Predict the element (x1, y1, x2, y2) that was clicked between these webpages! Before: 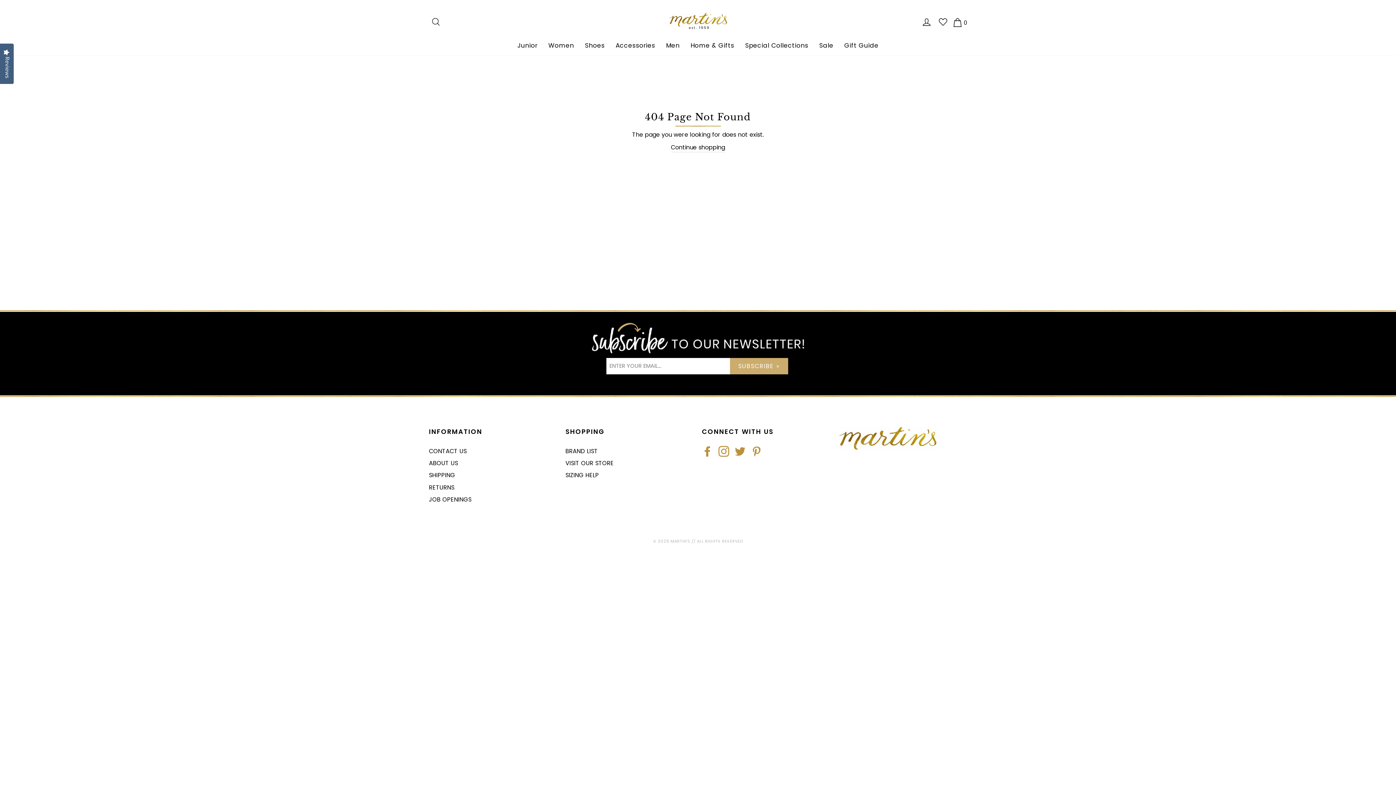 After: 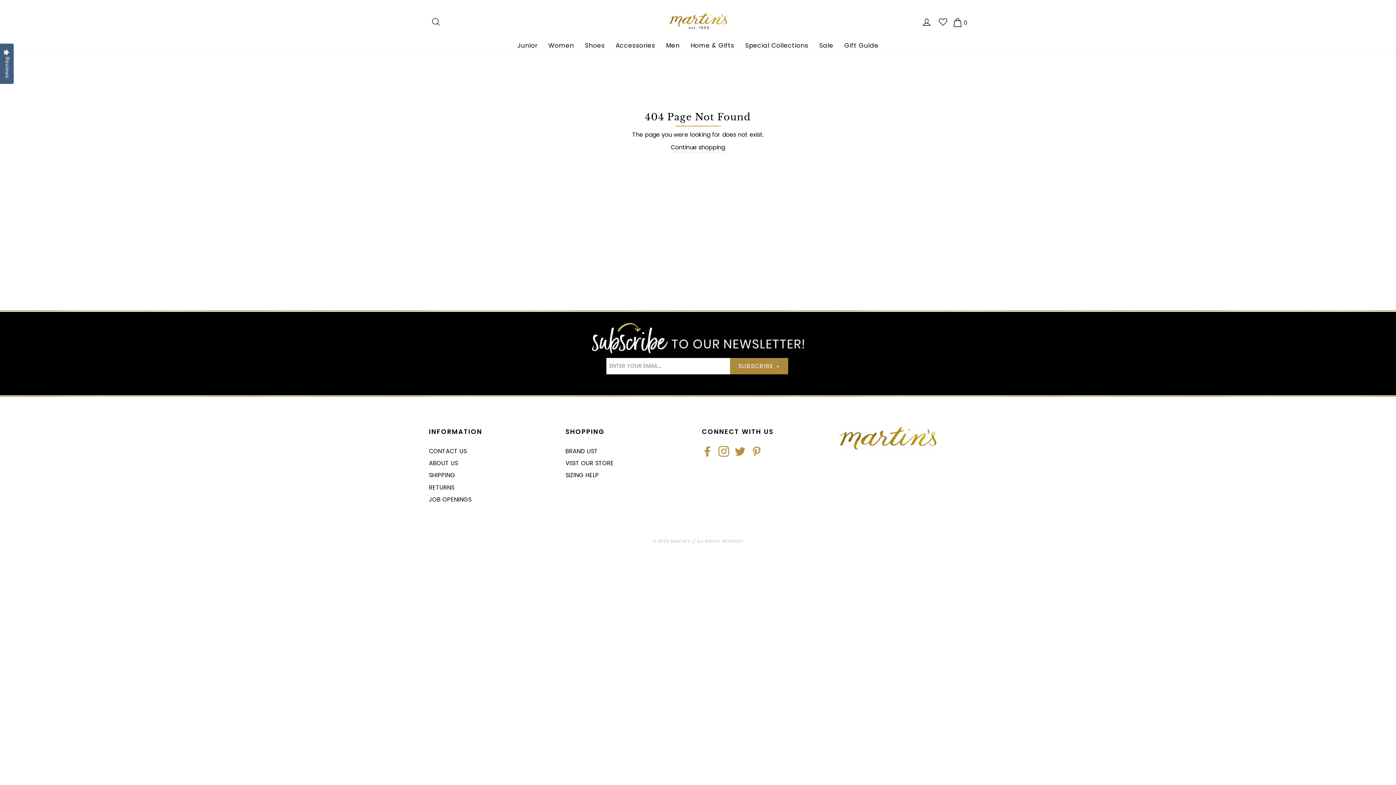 Action: bbox: (730, 358, 788, 374) label: SUBSCRIBE »